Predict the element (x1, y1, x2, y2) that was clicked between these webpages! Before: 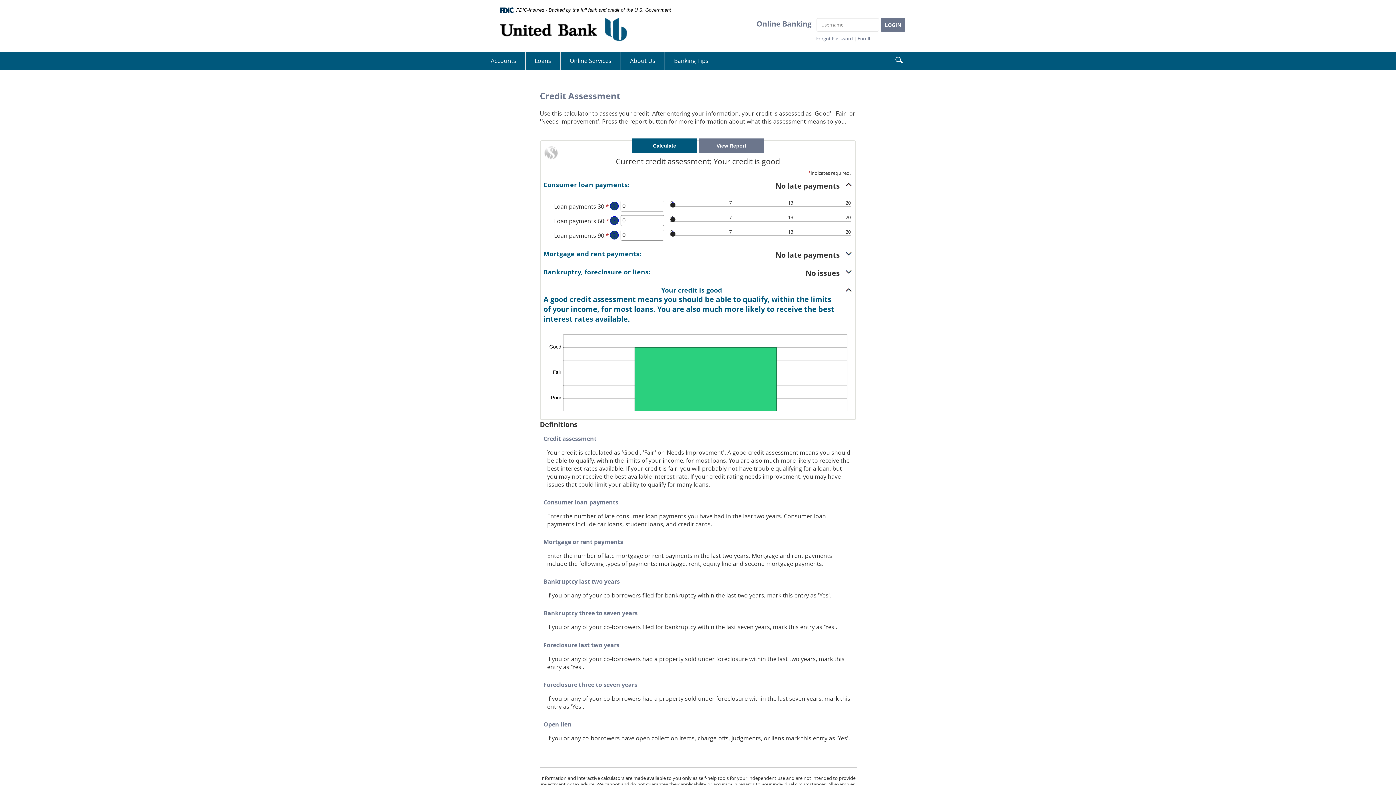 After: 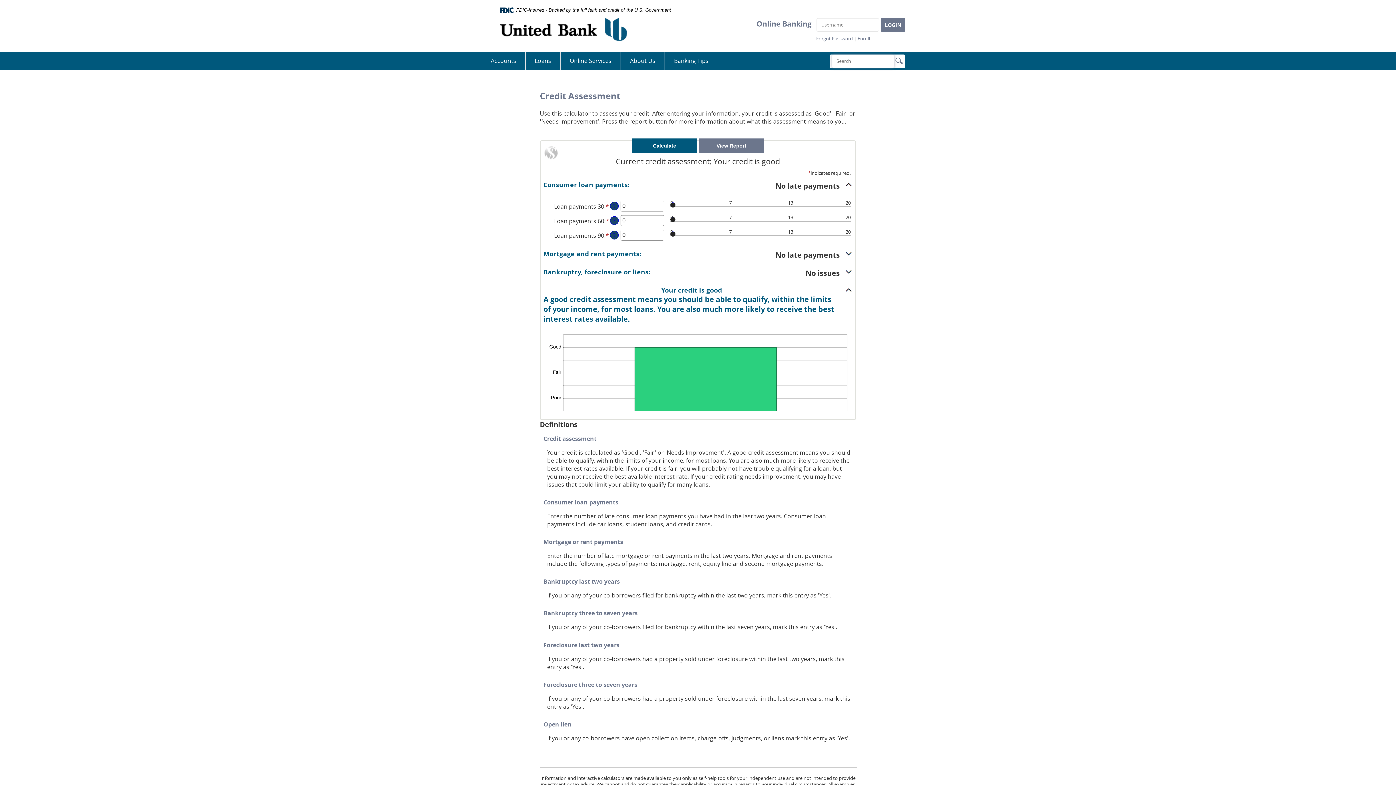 Action: label: Search icon bbox: (895, 54, 902, 64)